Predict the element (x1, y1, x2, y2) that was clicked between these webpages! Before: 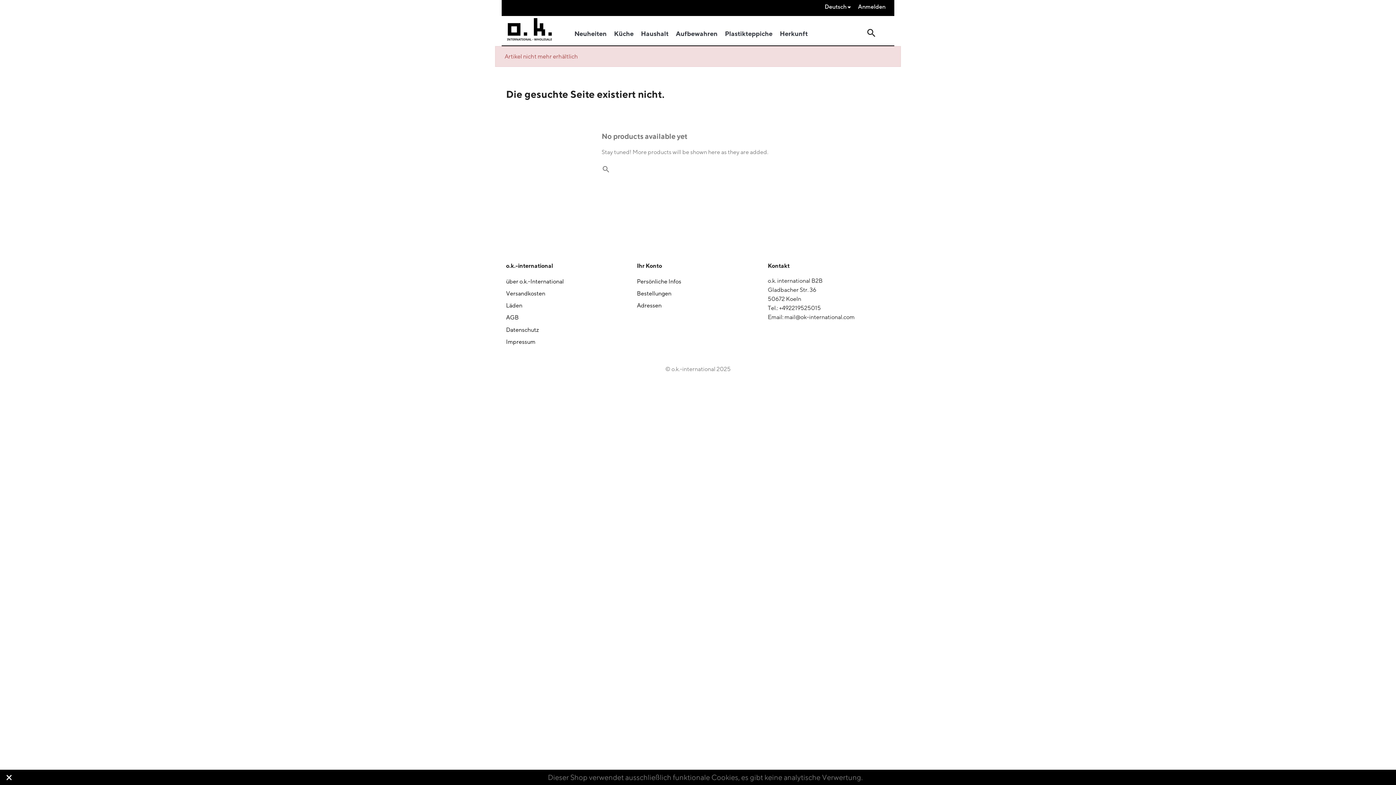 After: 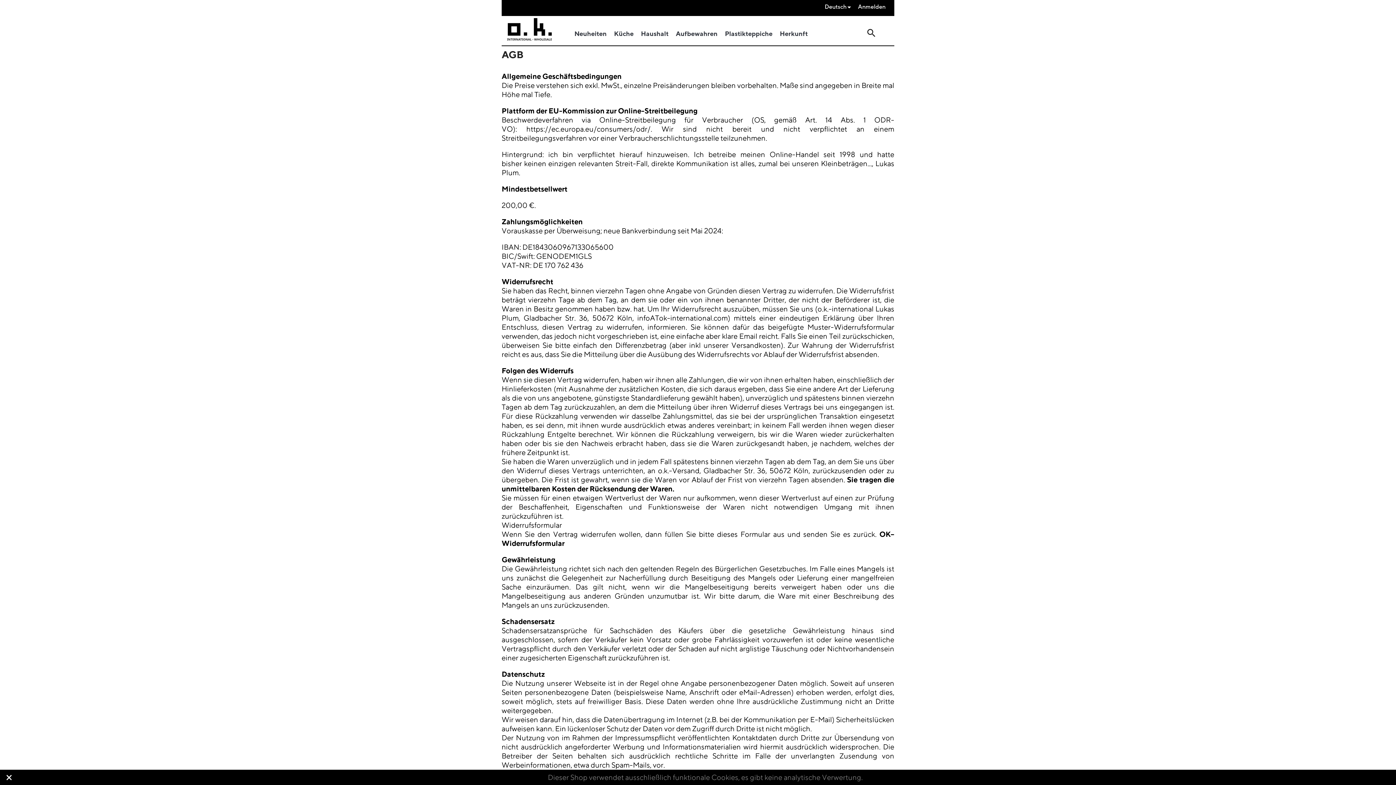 Action: label: AGB bbox: (506, 314, 518, 321)